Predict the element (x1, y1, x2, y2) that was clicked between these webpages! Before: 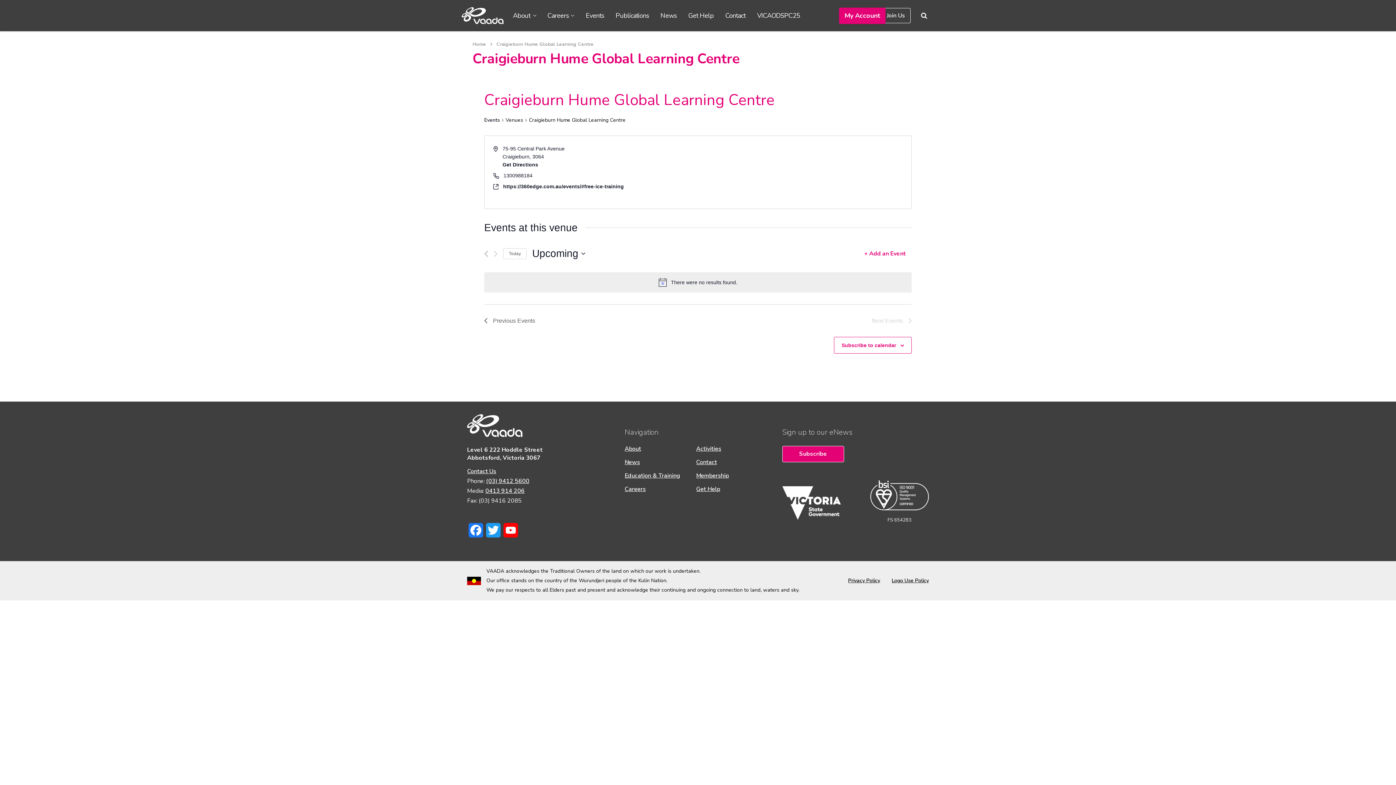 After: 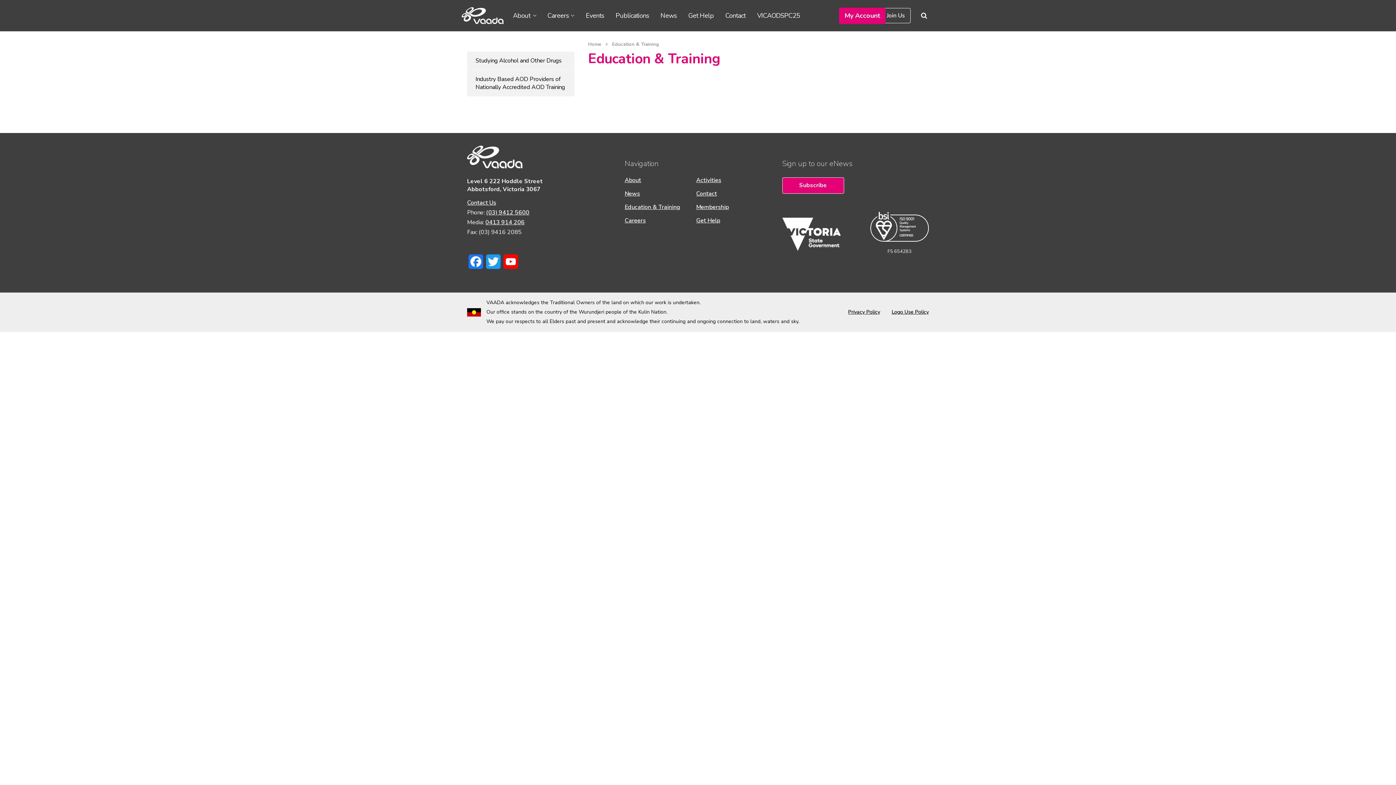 Action: label: Education & Training bbox: (624, 473, 680, 478)